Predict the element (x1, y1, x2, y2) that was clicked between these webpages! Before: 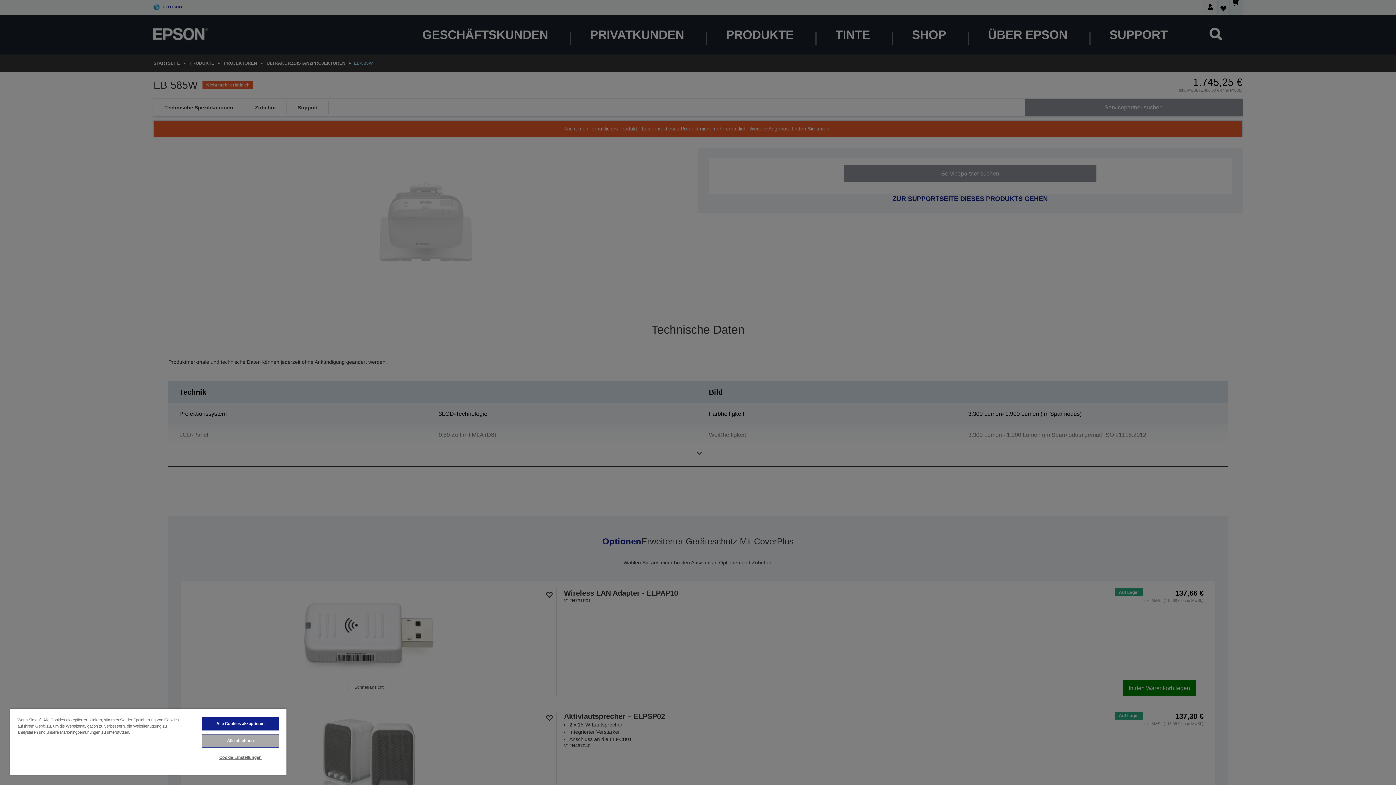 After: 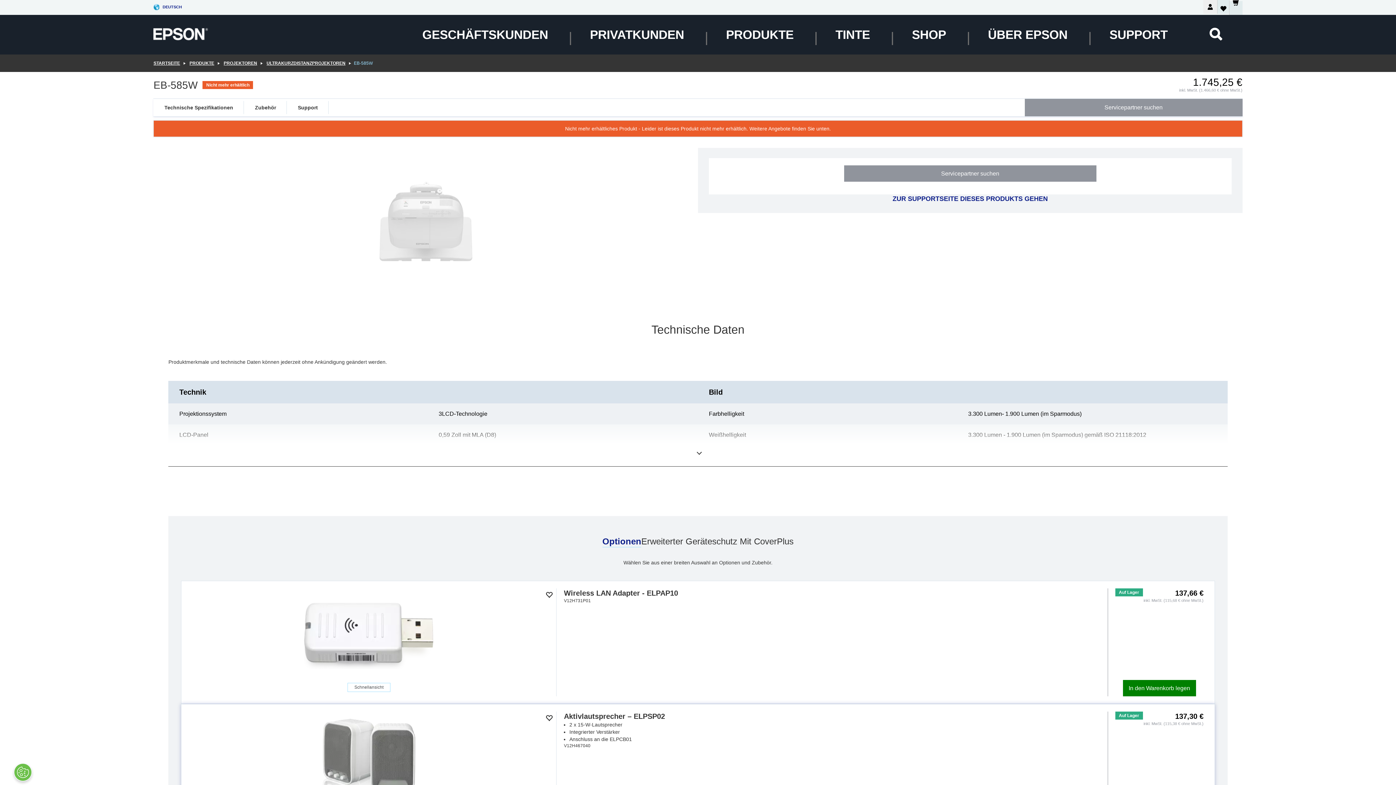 Action: bbox: (201, 717, 279, 730) label: Alle Cookies akzeptieren